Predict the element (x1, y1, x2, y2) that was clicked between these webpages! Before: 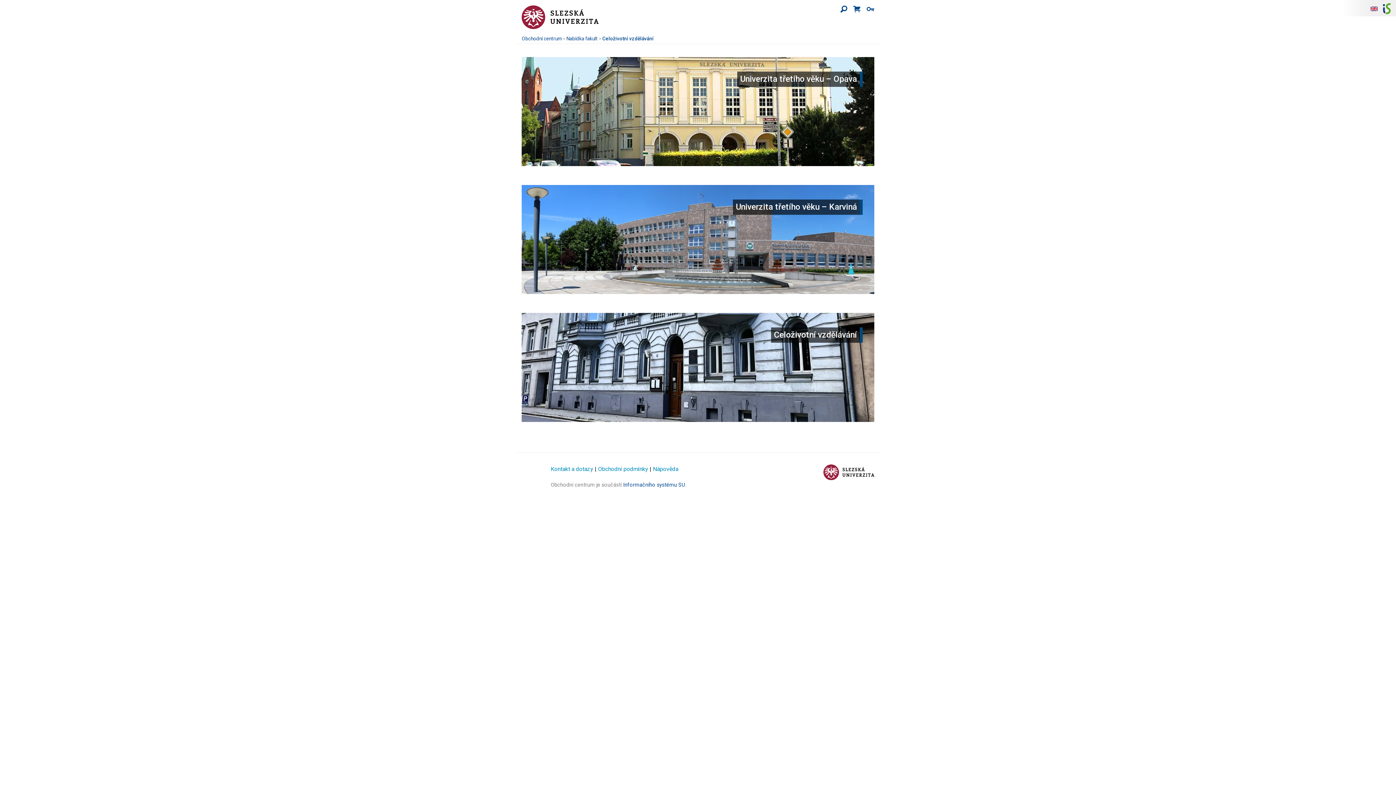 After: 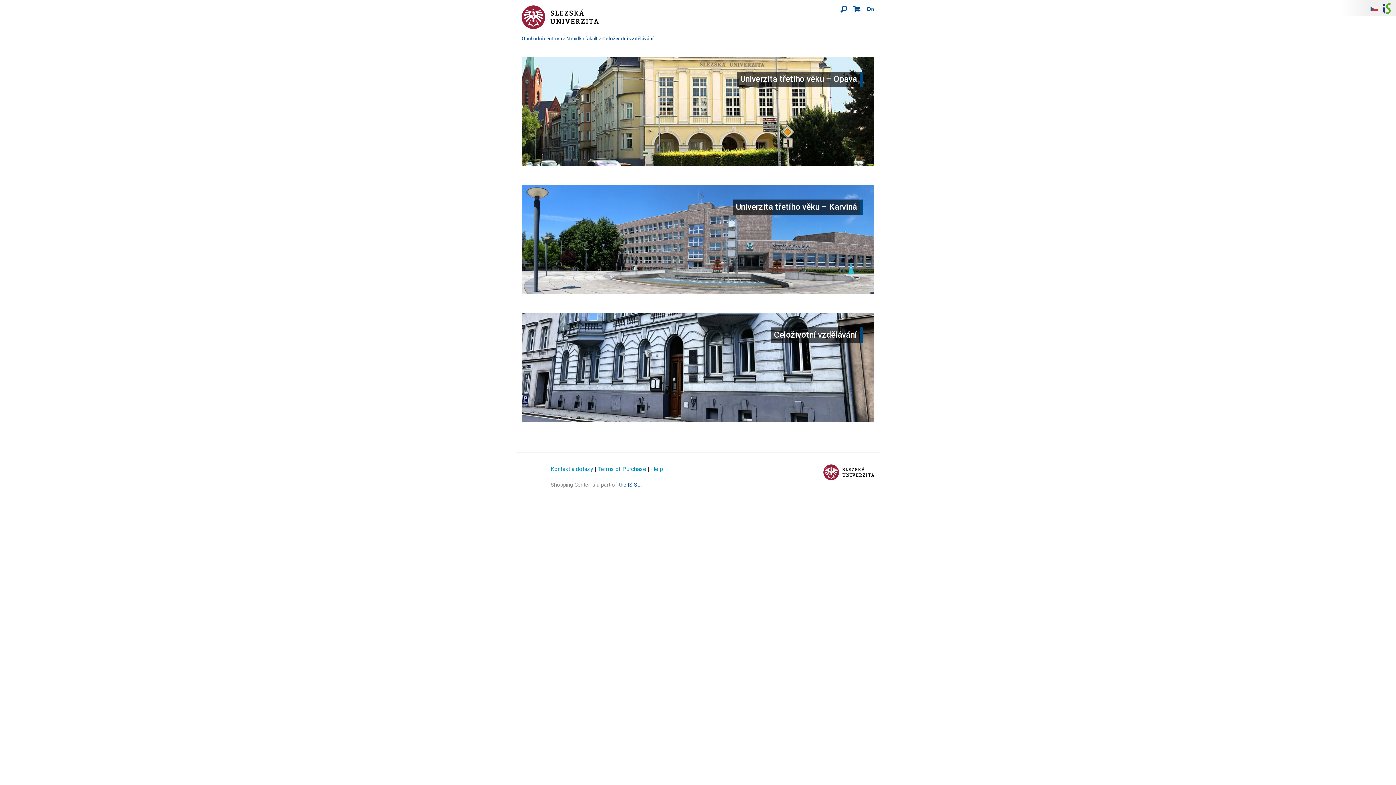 Action: bbox: (1370, 5, 1378, 11)